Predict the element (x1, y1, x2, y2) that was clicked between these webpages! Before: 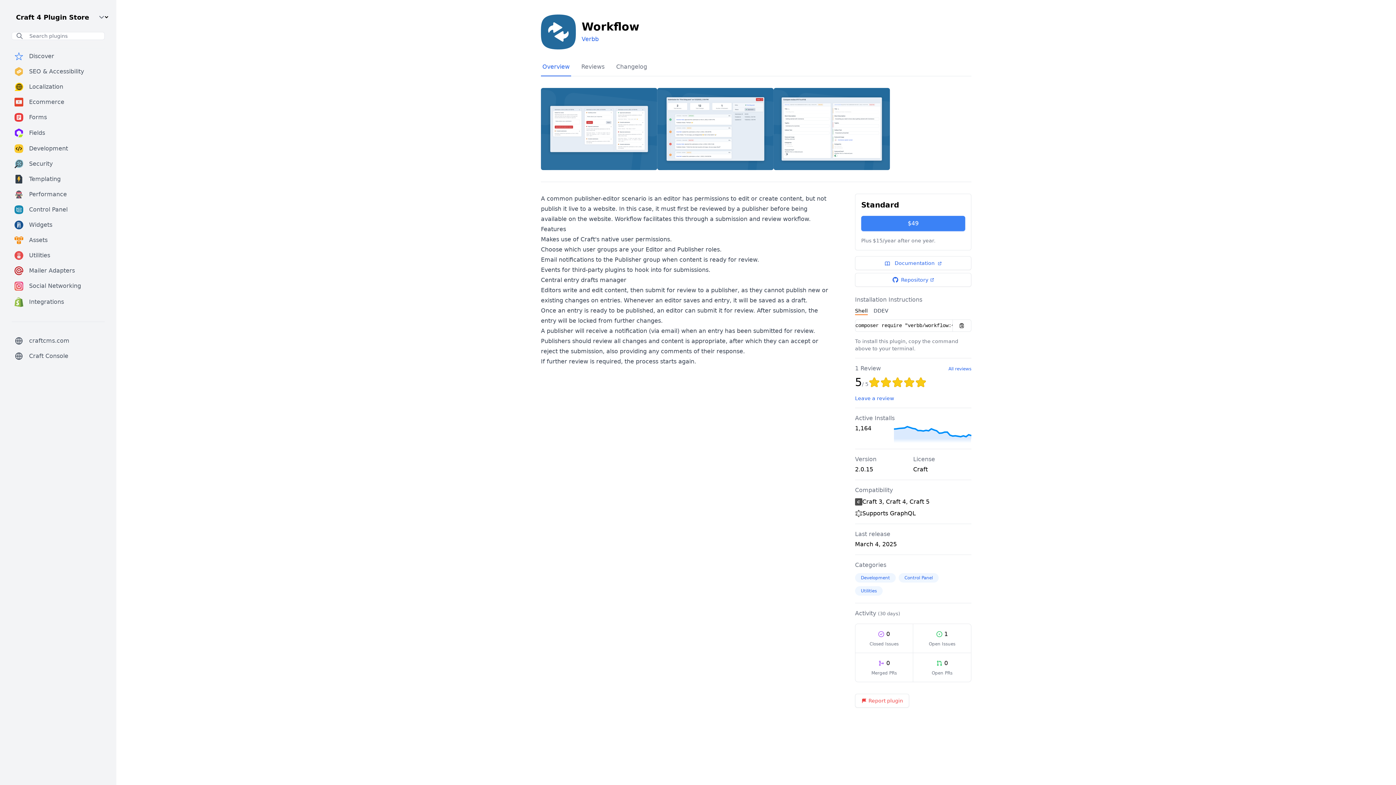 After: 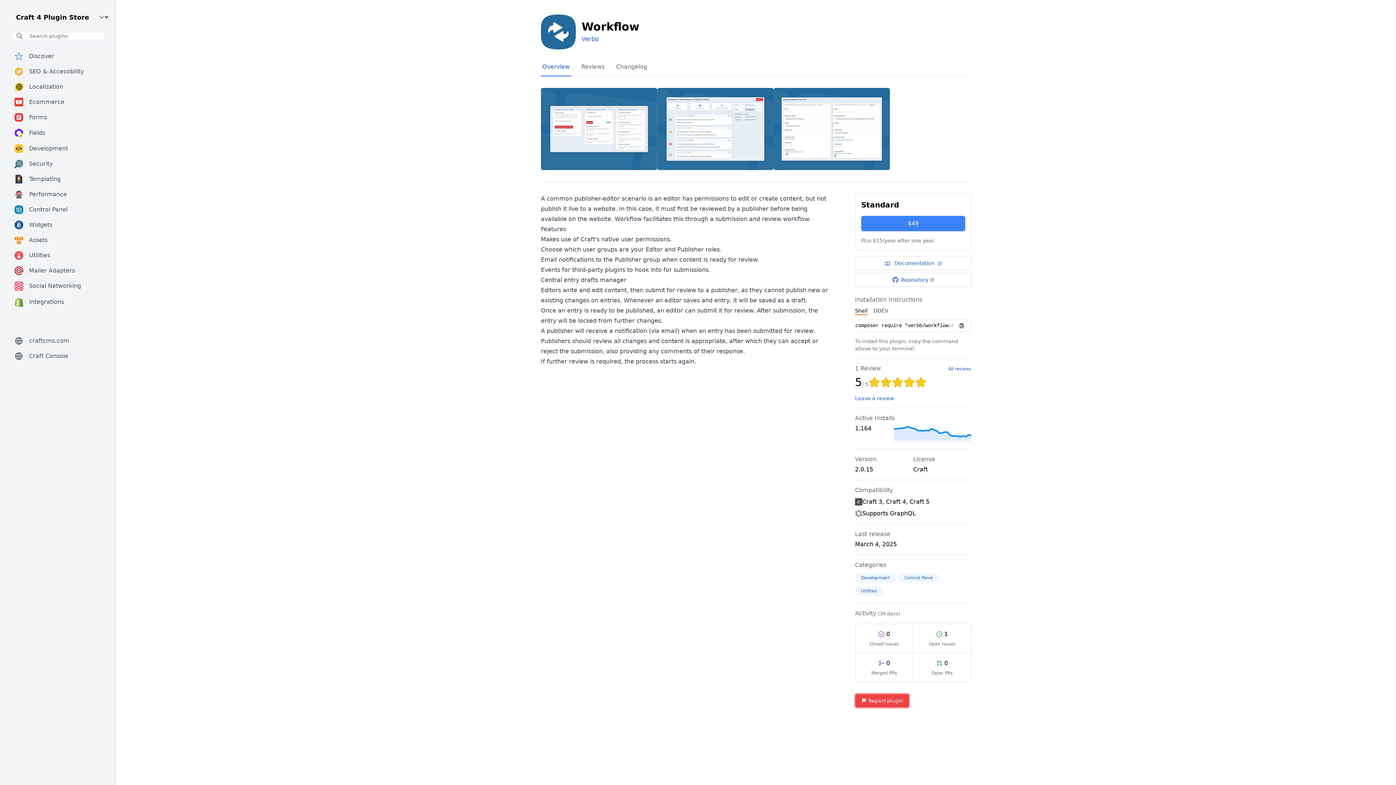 Action: bbox: (855, 694, 909, 707) label: Report plugin